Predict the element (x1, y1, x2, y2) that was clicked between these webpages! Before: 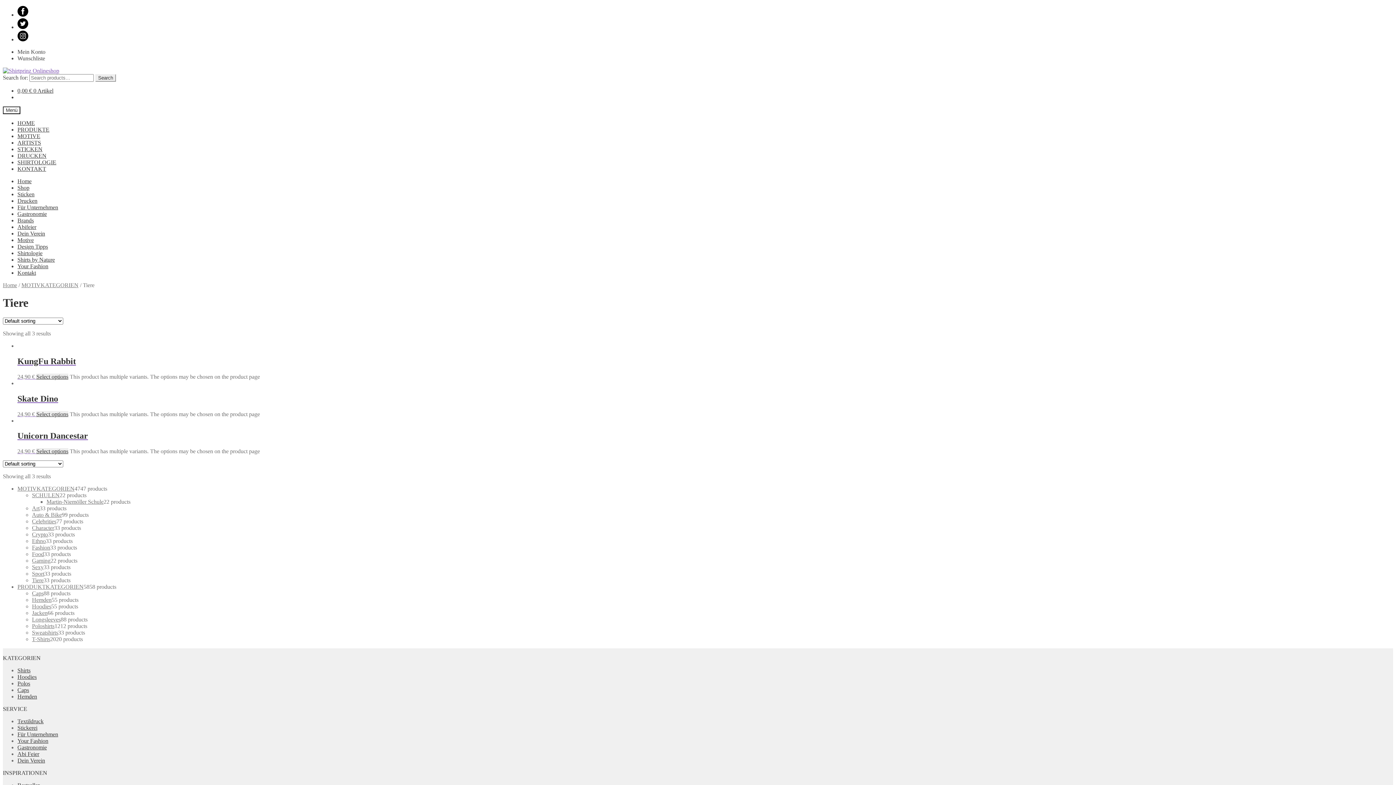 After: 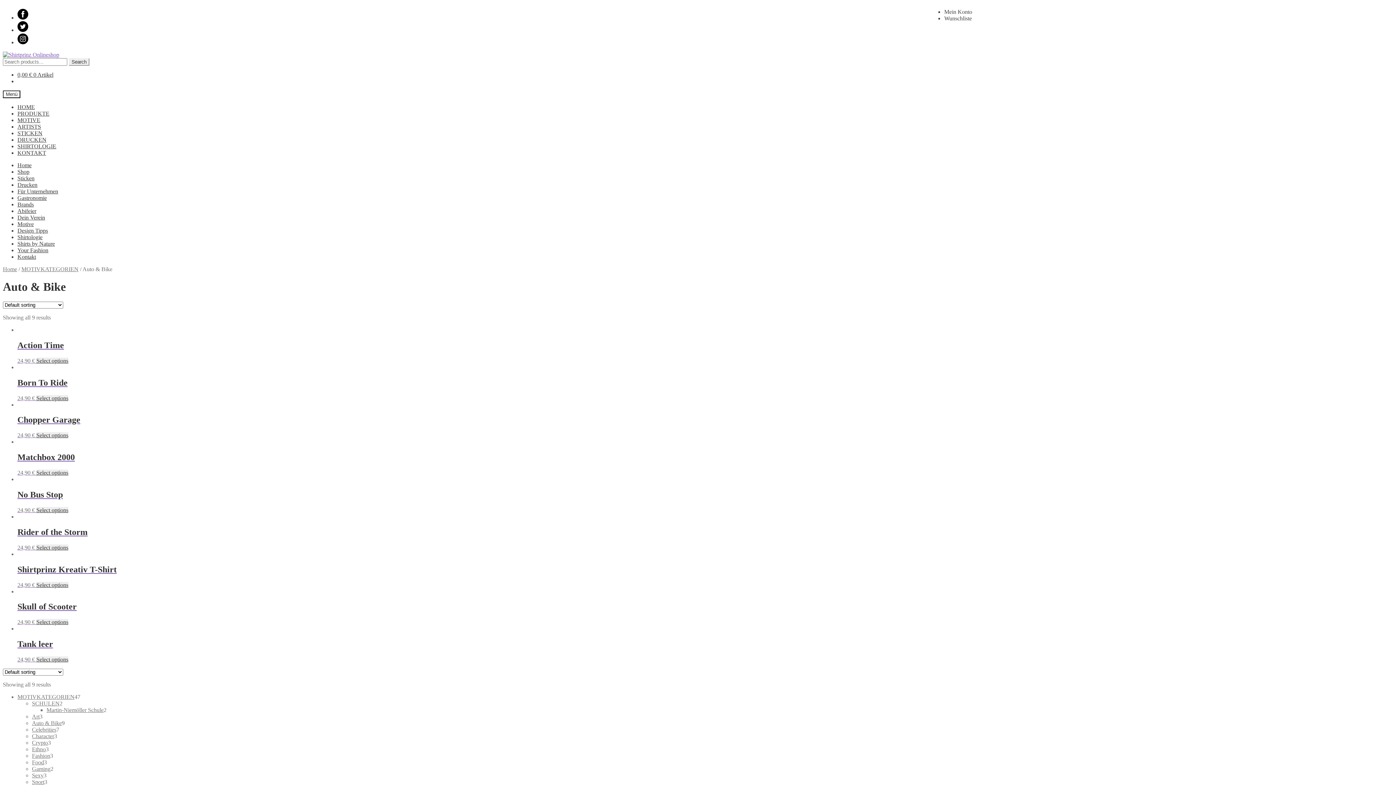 Action: bbox: (32, 512, 61, 518) label: Auto & Bike